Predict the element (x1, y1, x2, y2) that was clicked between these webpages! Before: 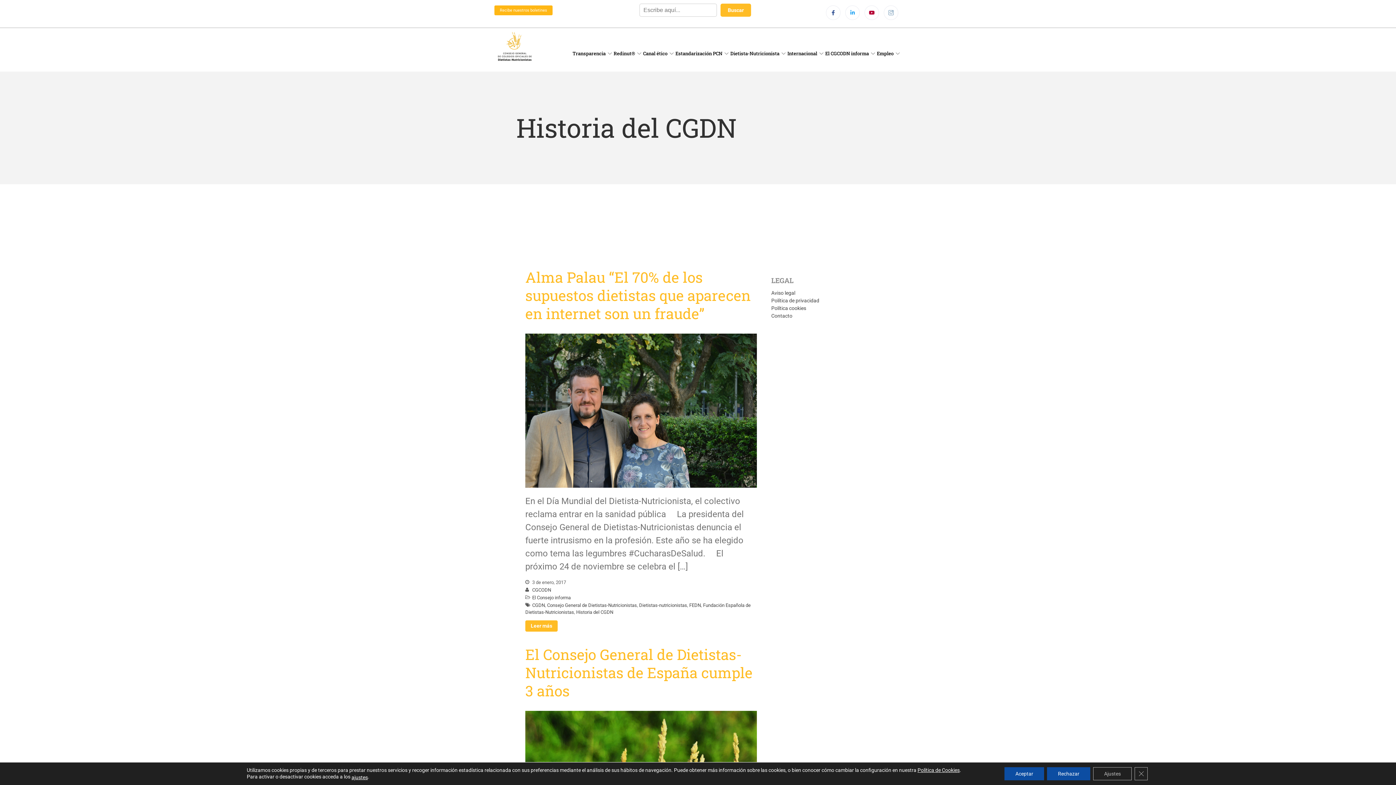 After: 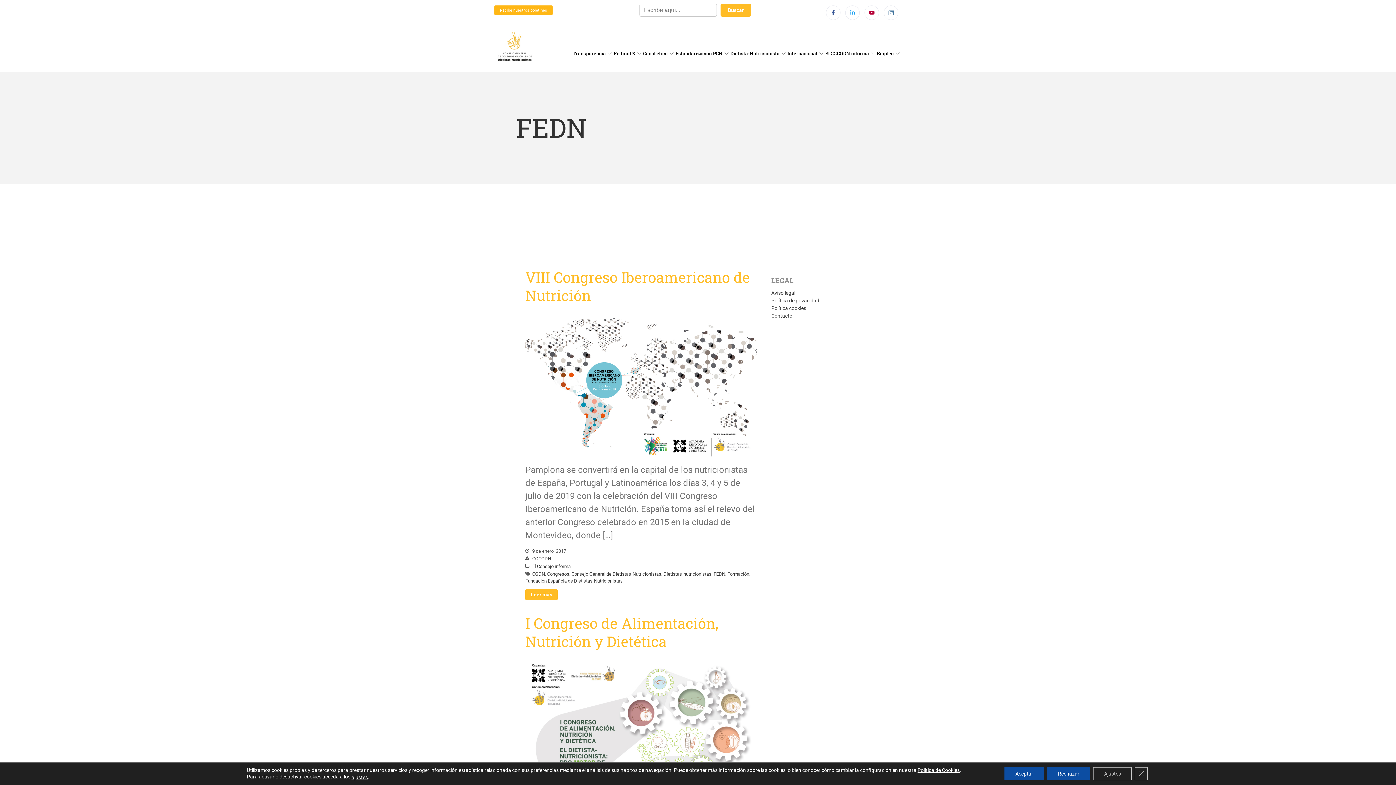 Action: label: FEDN bbox: (689, 602, 701, 608)